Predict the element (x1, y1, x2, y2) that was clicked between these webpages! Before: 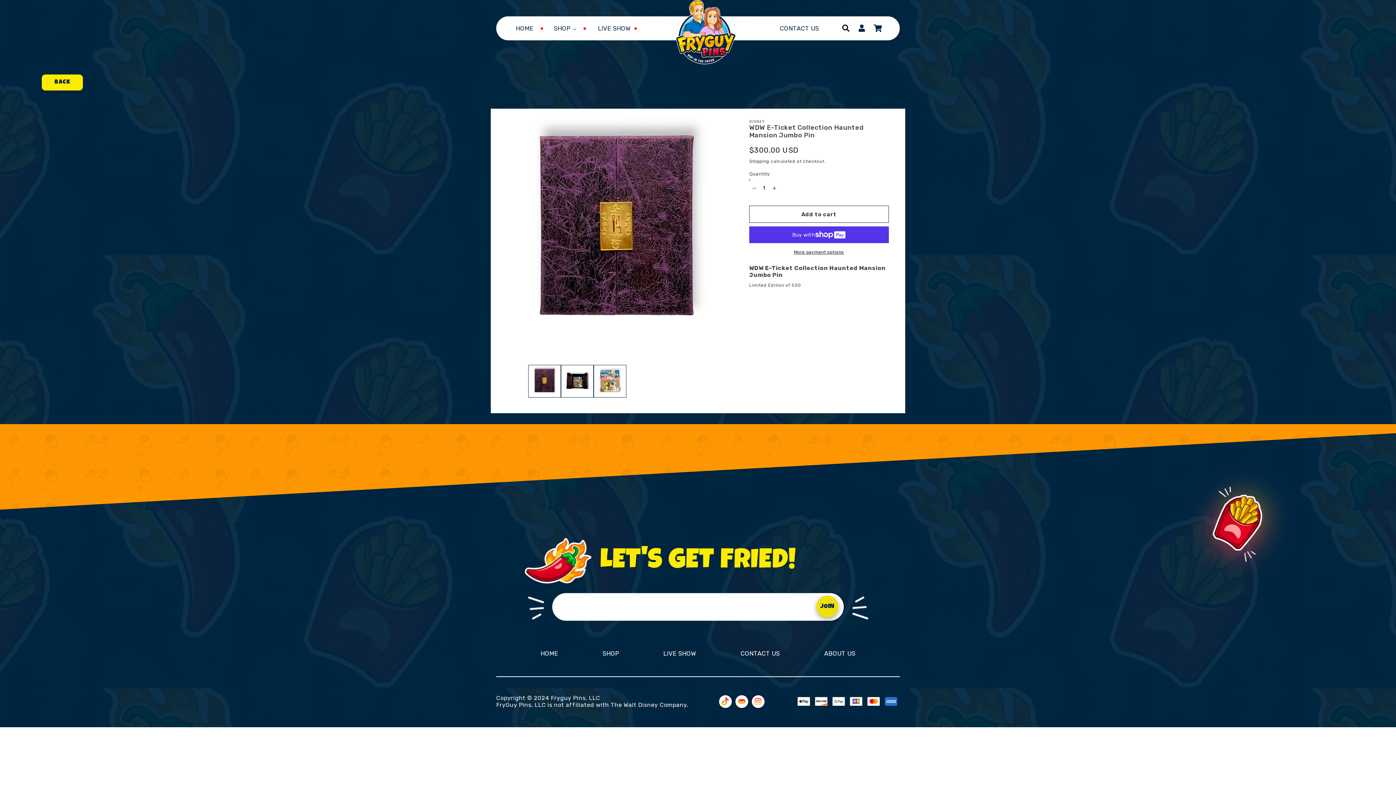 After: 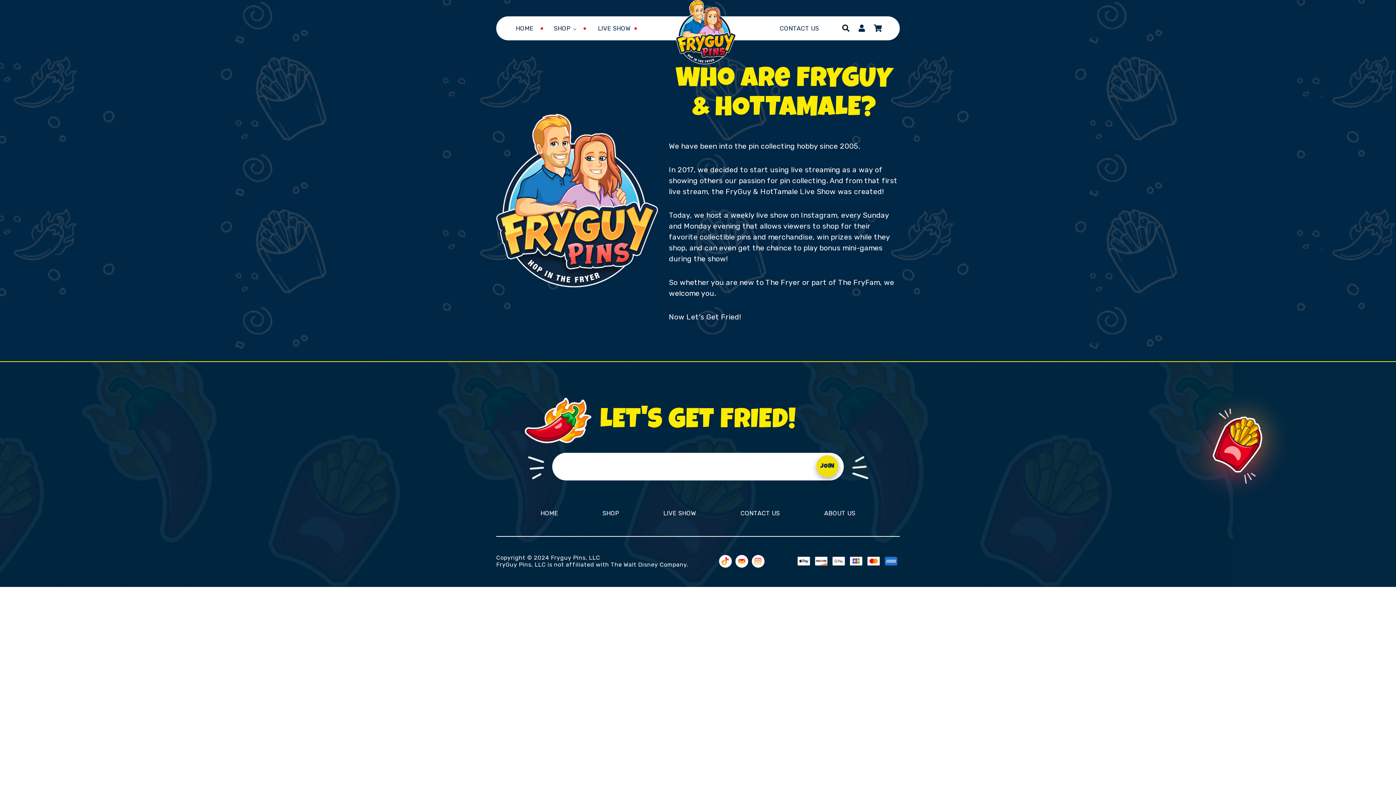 Action: bbox: (824, 650, 855, 657) label: ABOUT US